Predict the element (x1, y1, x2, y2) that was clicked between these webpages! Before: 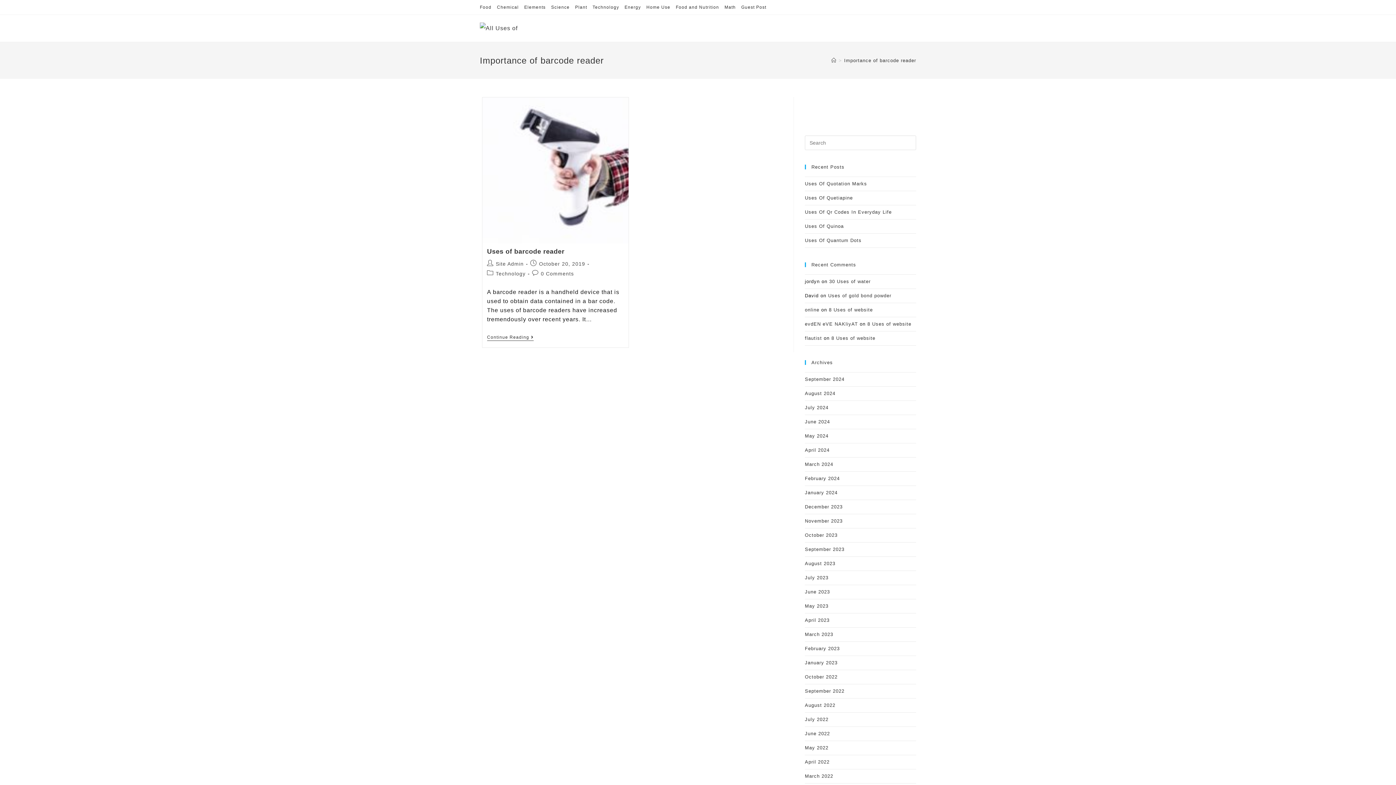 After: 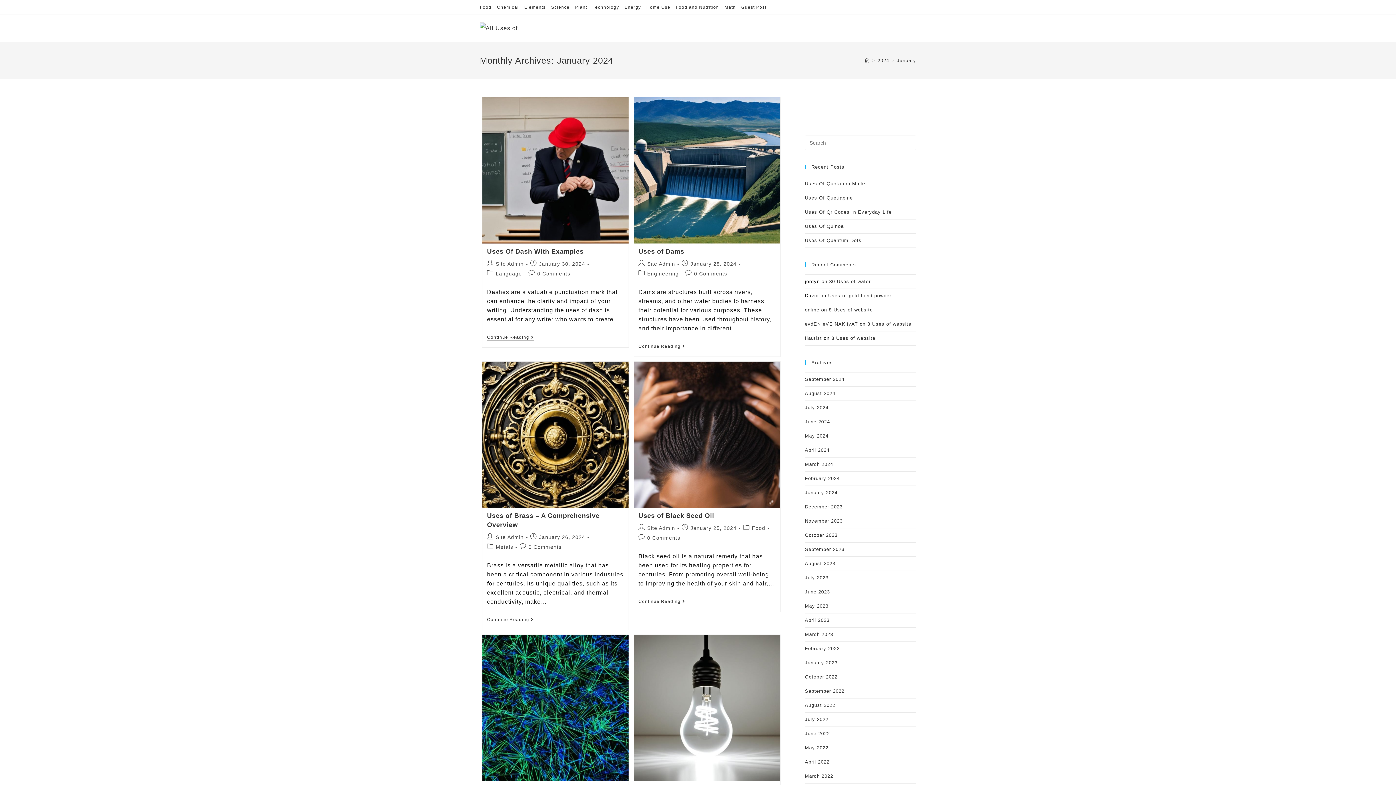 Action: bbox: (805, 490, 837, 495) label: January 2024